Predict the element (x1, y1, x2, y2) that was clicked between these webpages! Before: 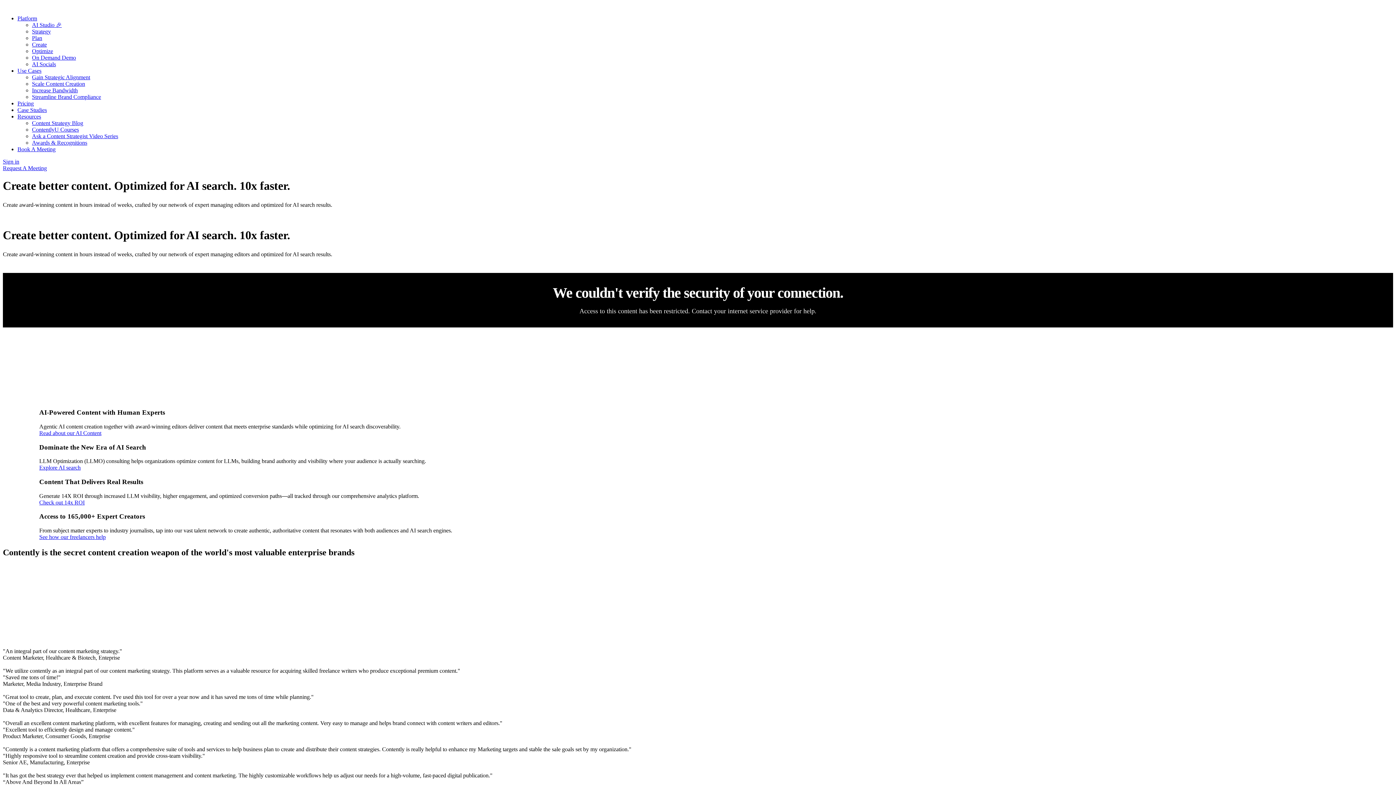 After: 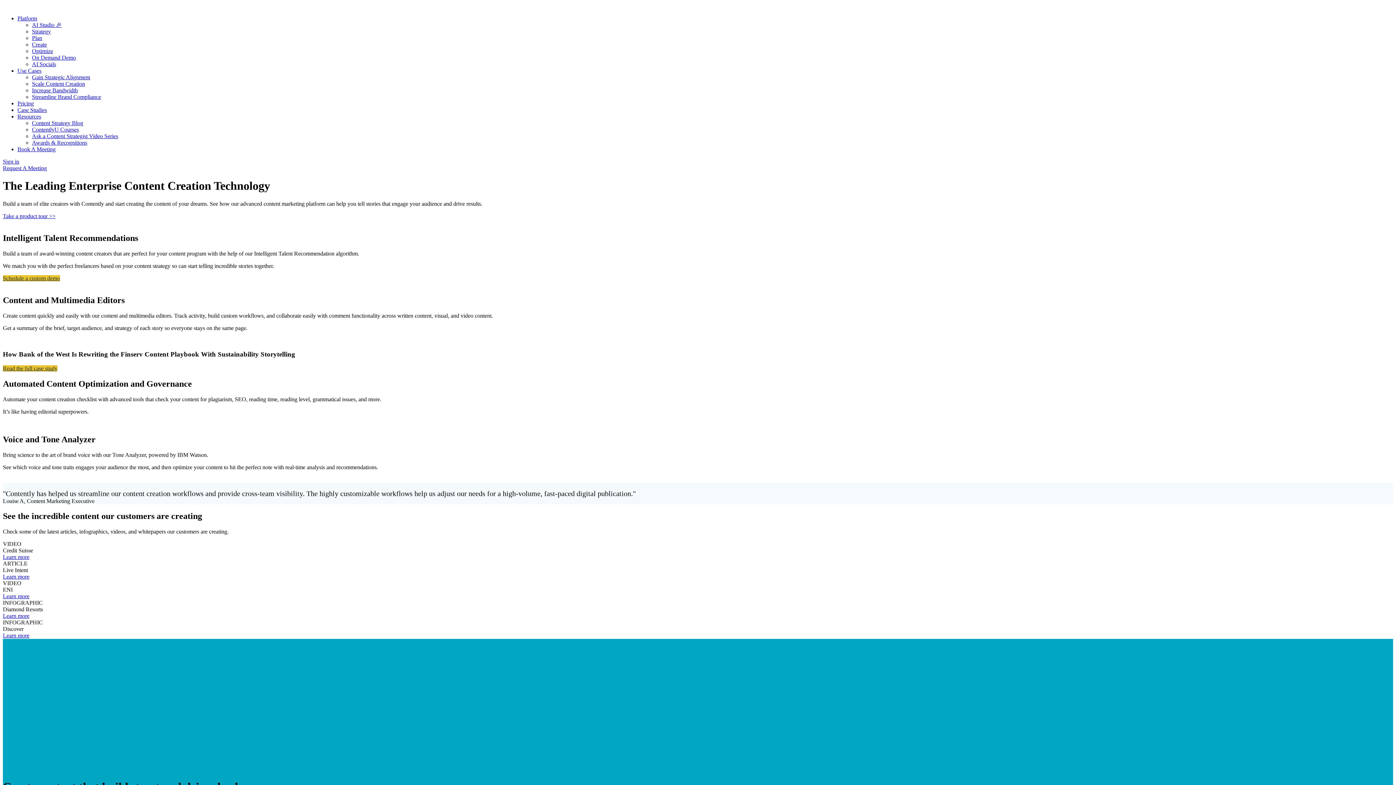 Action: label: Create bbox: (32, 41, 46, 47)